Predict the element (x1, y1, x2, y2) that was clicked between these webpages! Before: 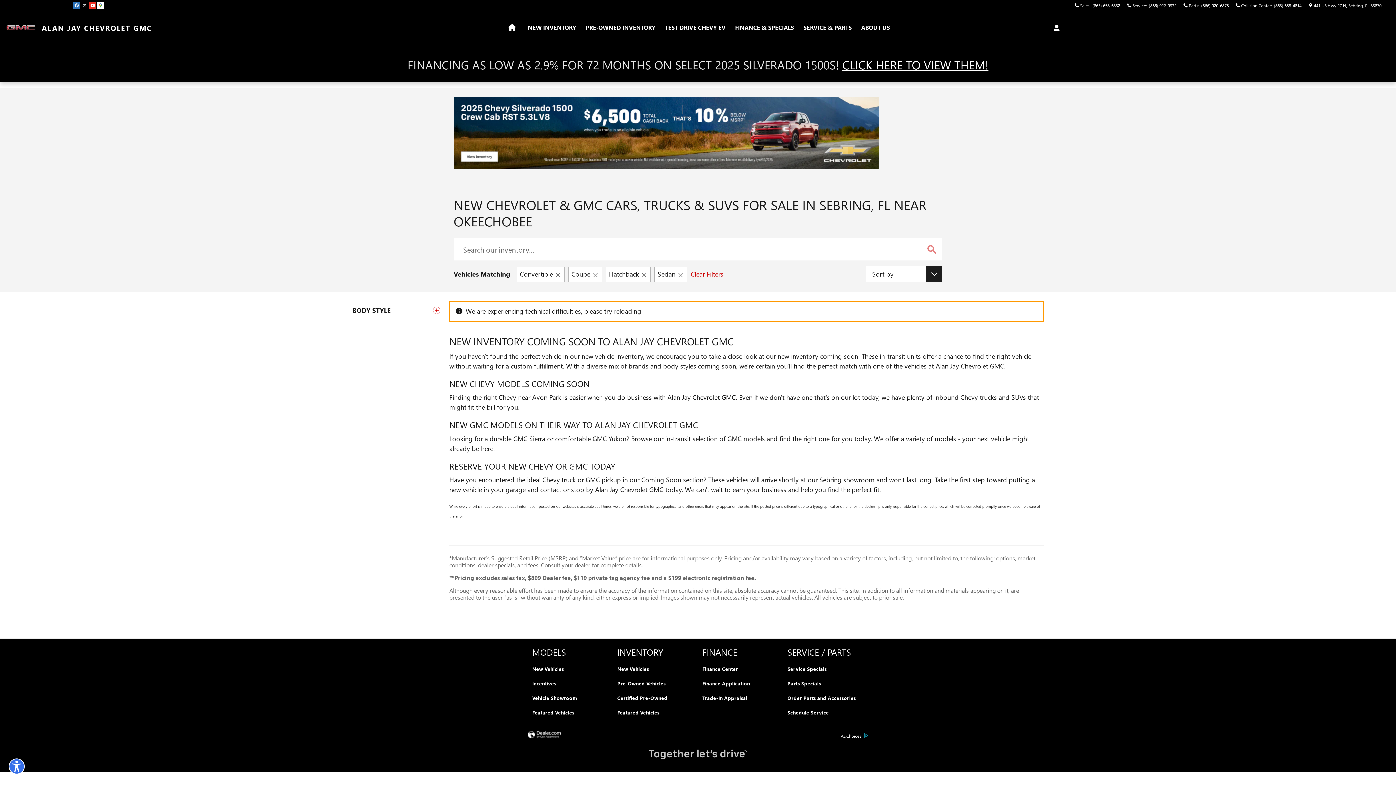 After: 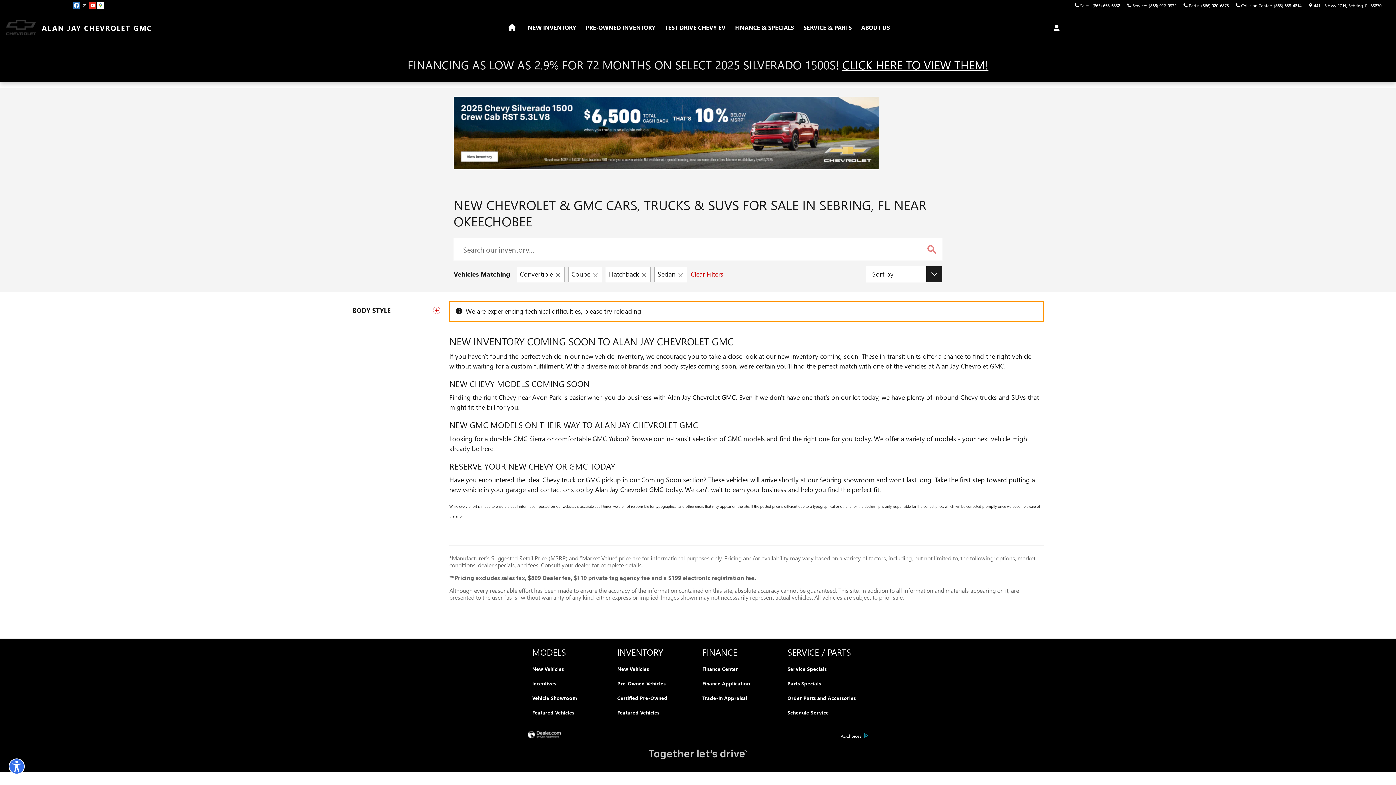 Action: bbox: (73, 1, 80, 9) label: Facebook